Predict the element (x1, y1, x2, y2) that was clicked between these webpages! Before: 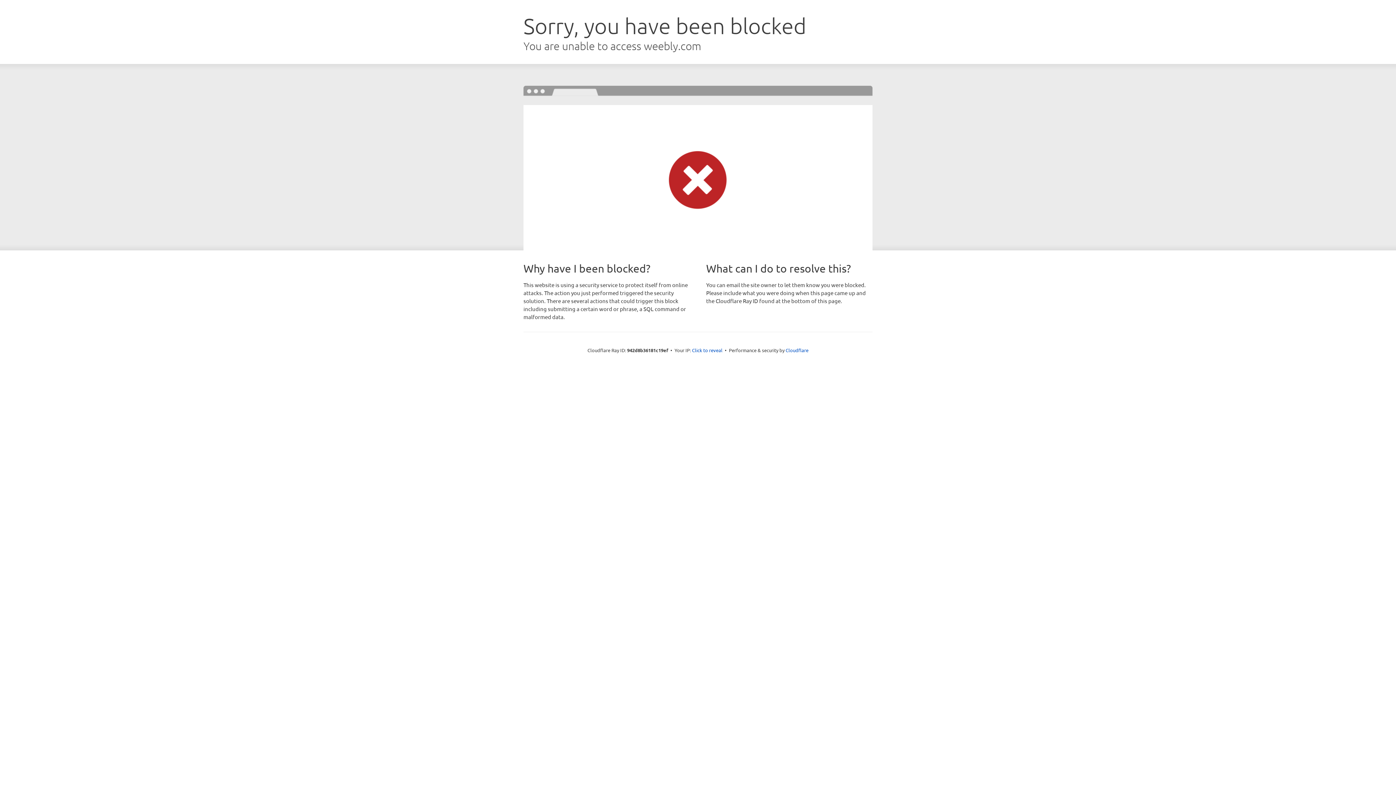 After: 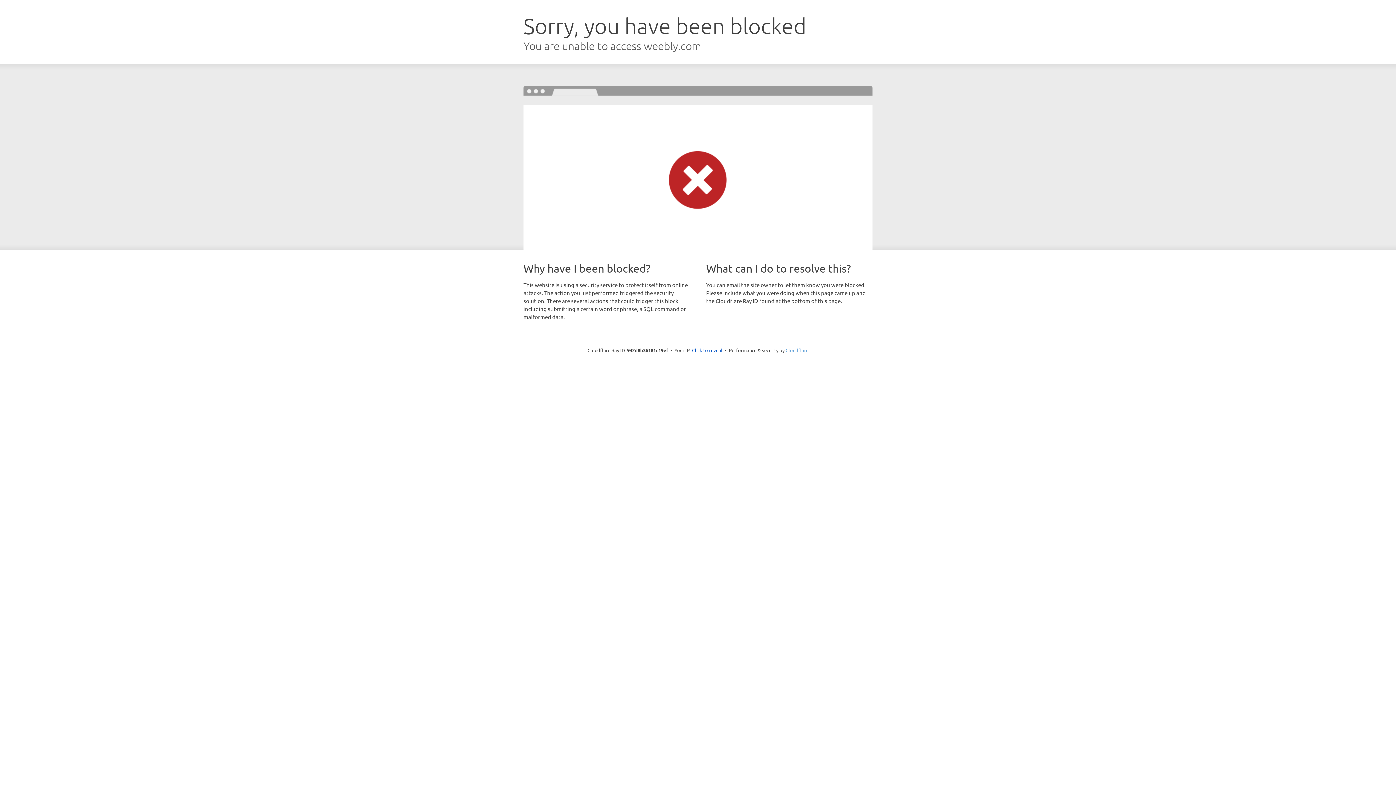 Action: bbox: (785, 347, 808, 353) label: Cloudflare